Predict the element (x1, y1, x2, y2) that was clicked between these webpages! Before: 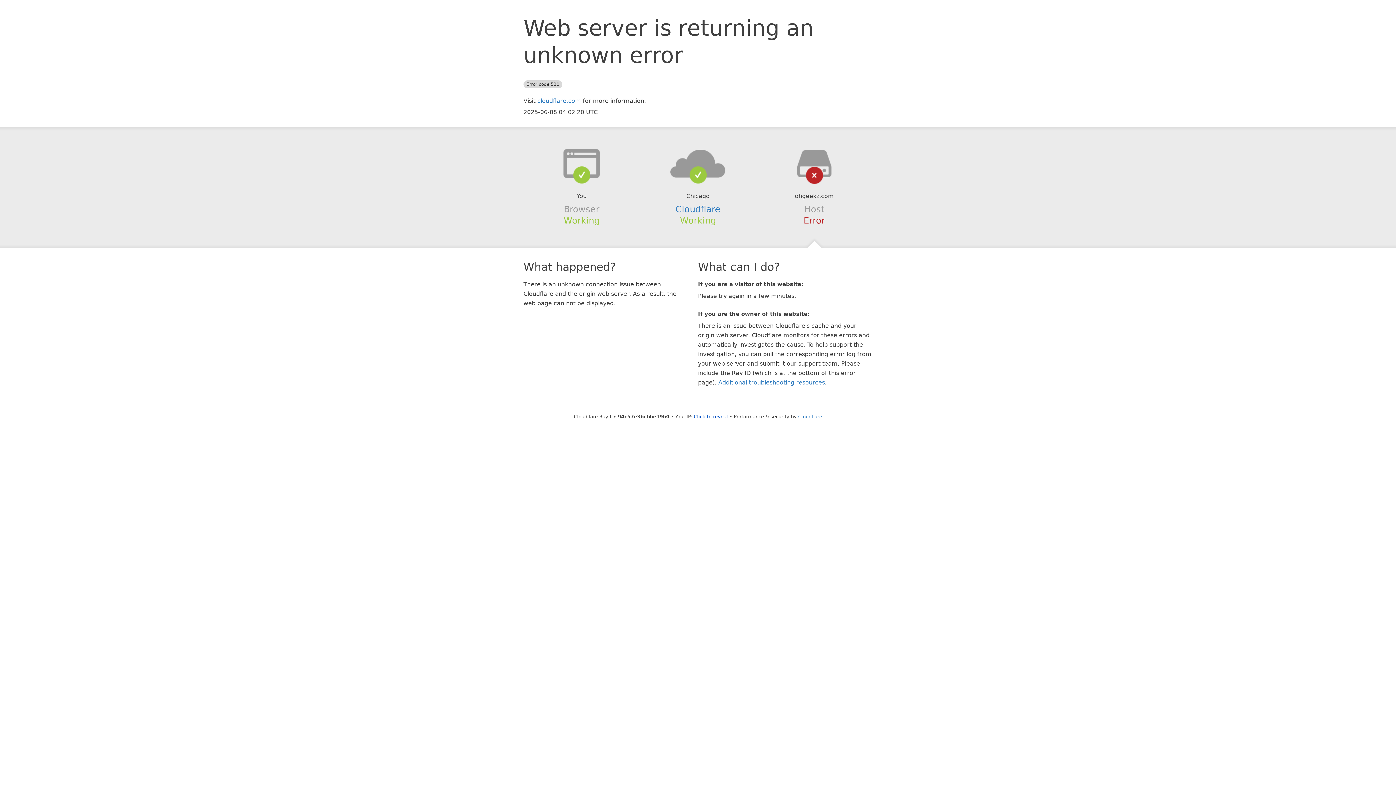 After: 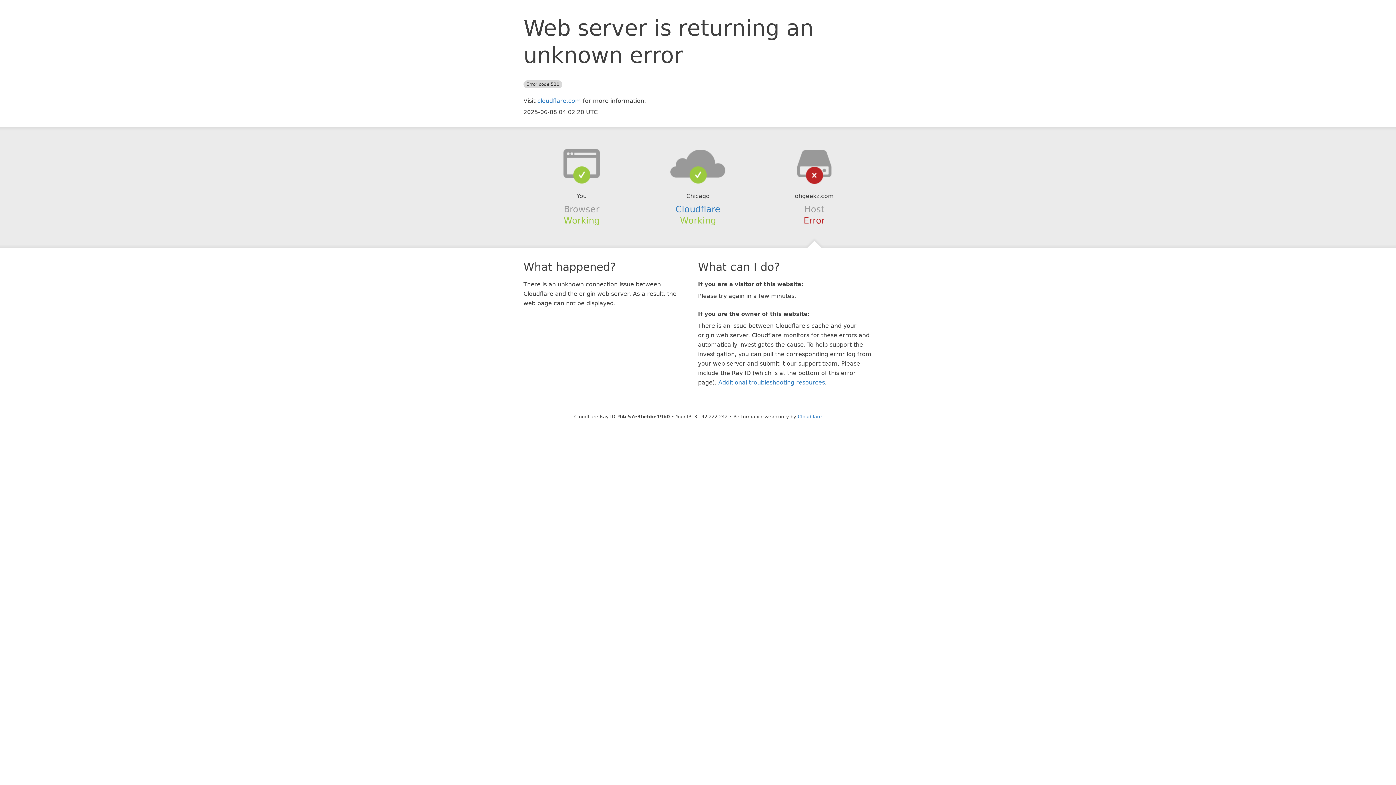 Action: label: Click to reveal bbox: (694, 414, 728, 419)